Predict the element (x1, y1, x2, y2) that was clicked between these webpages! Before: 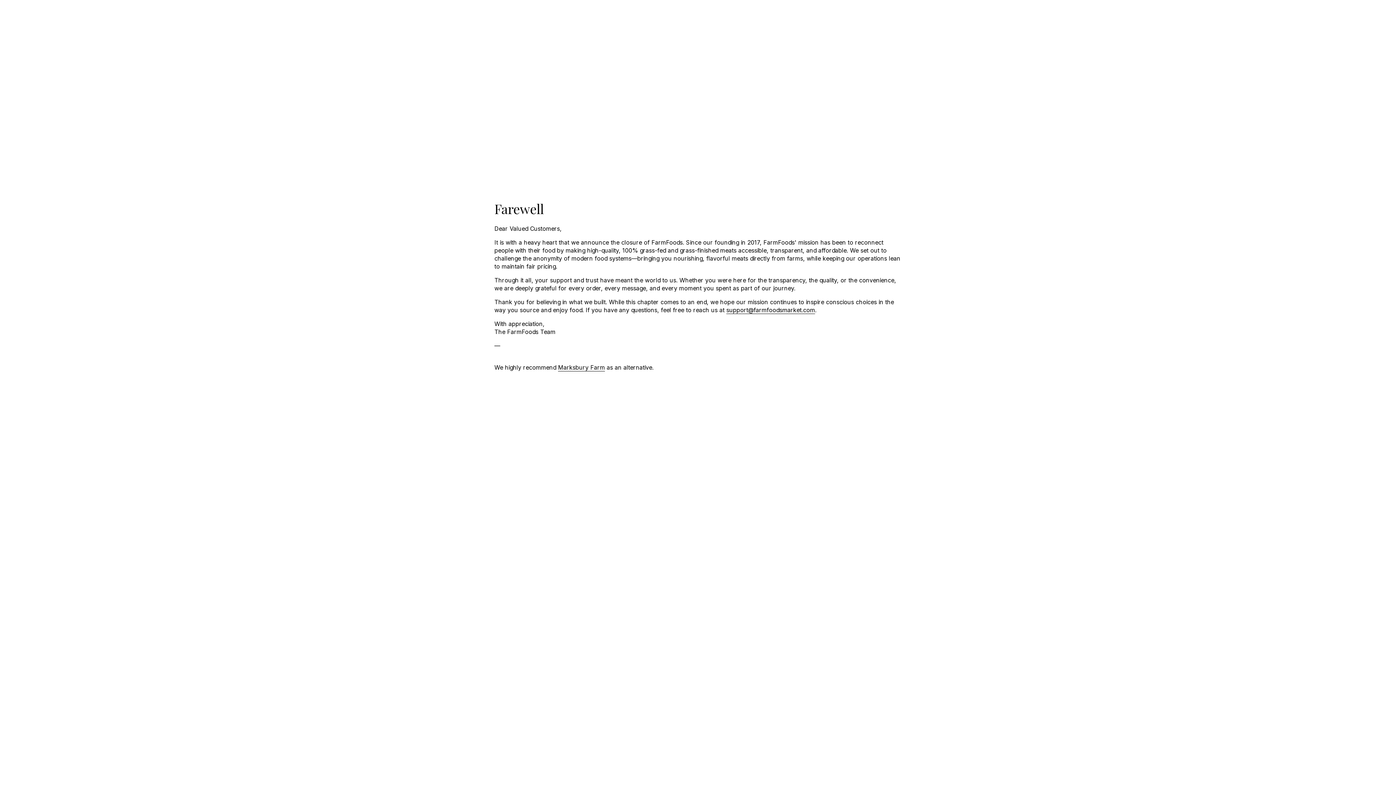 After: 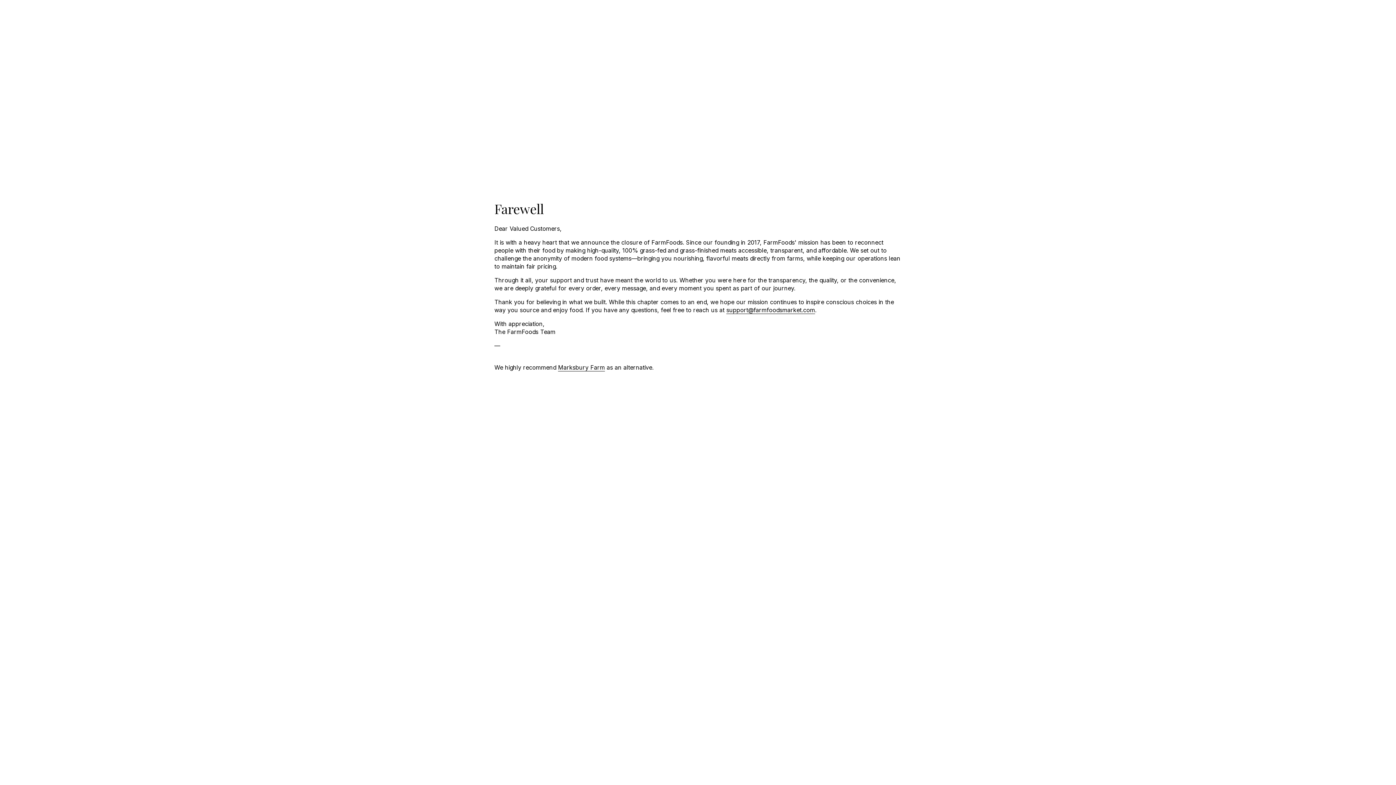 Action: label: support@farmfoodsmarket.com bbox: (726, 306, 815, 314)